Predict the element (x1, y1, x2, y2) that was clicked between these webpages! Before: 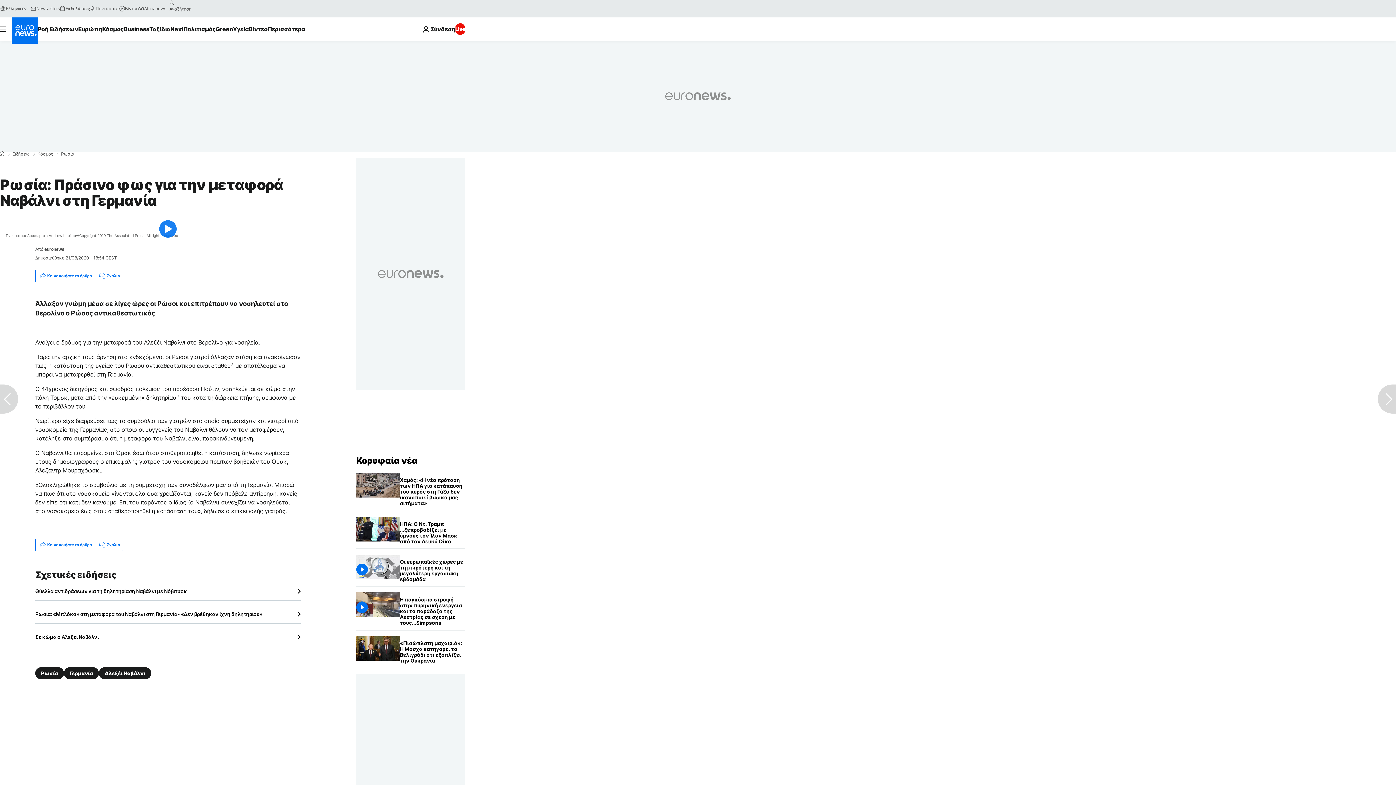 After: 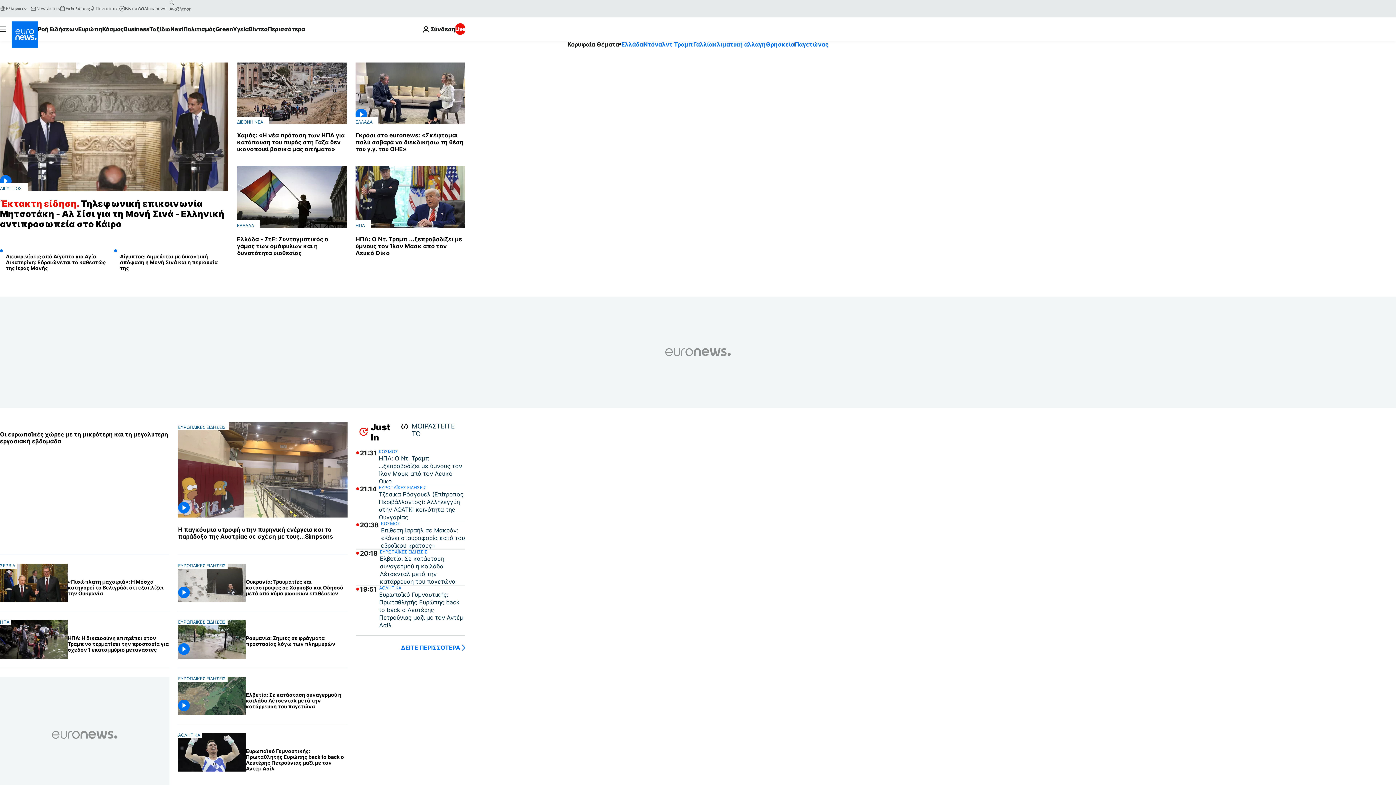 Action: bbox: (11, 17, 37, 43) label: Πήγαινε στην Αρχική Σελίδα